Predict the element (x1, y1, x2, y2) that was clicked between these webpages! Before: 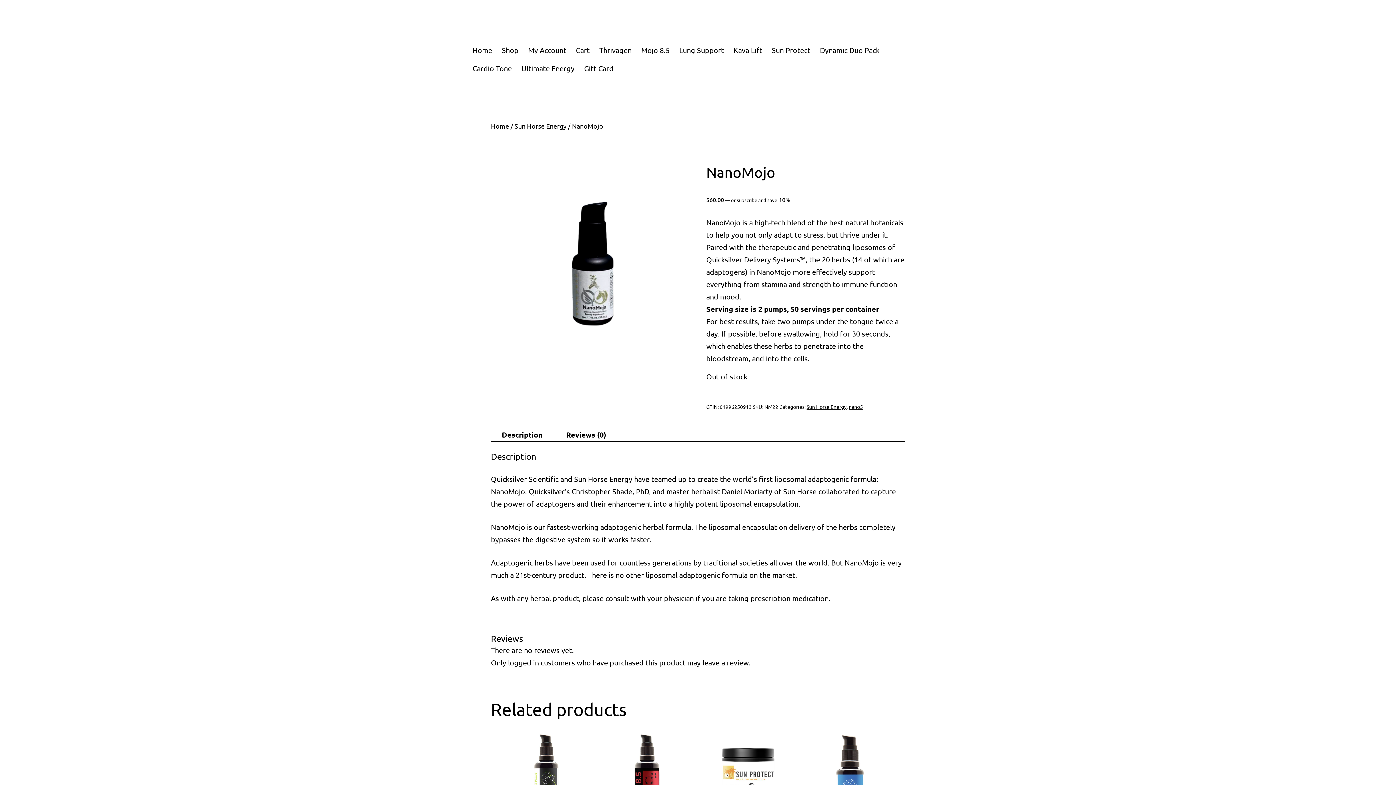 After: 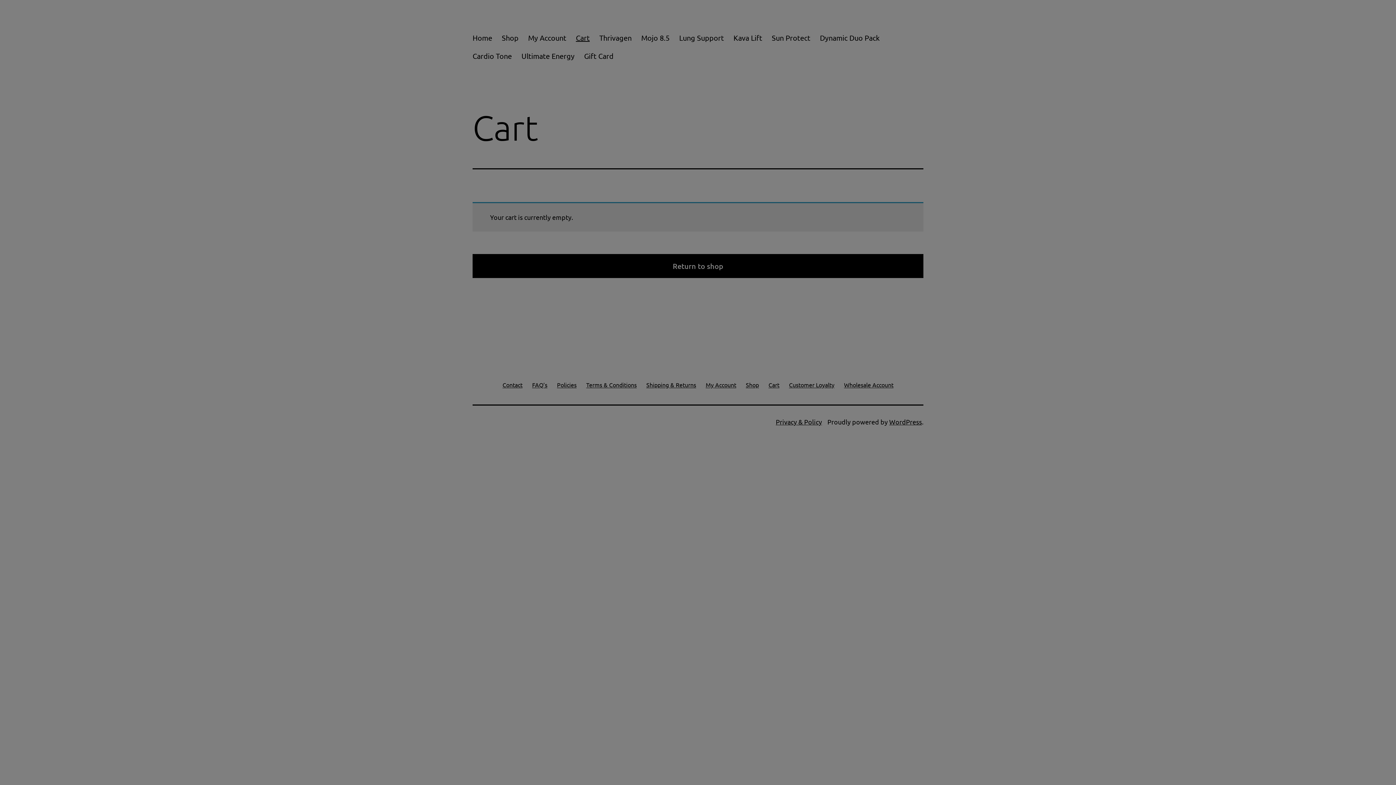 Action: label: Cart bbox: (571, 41, 594, 59)